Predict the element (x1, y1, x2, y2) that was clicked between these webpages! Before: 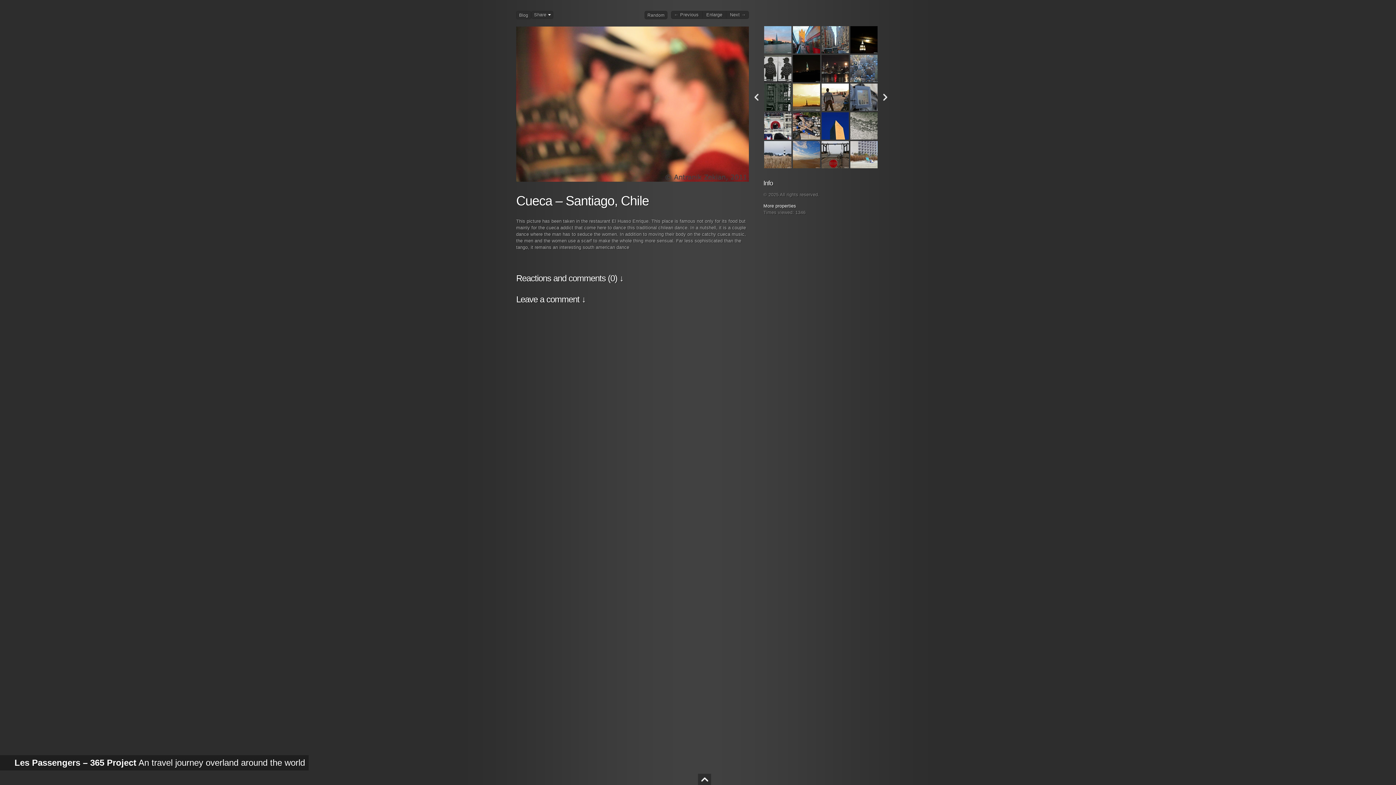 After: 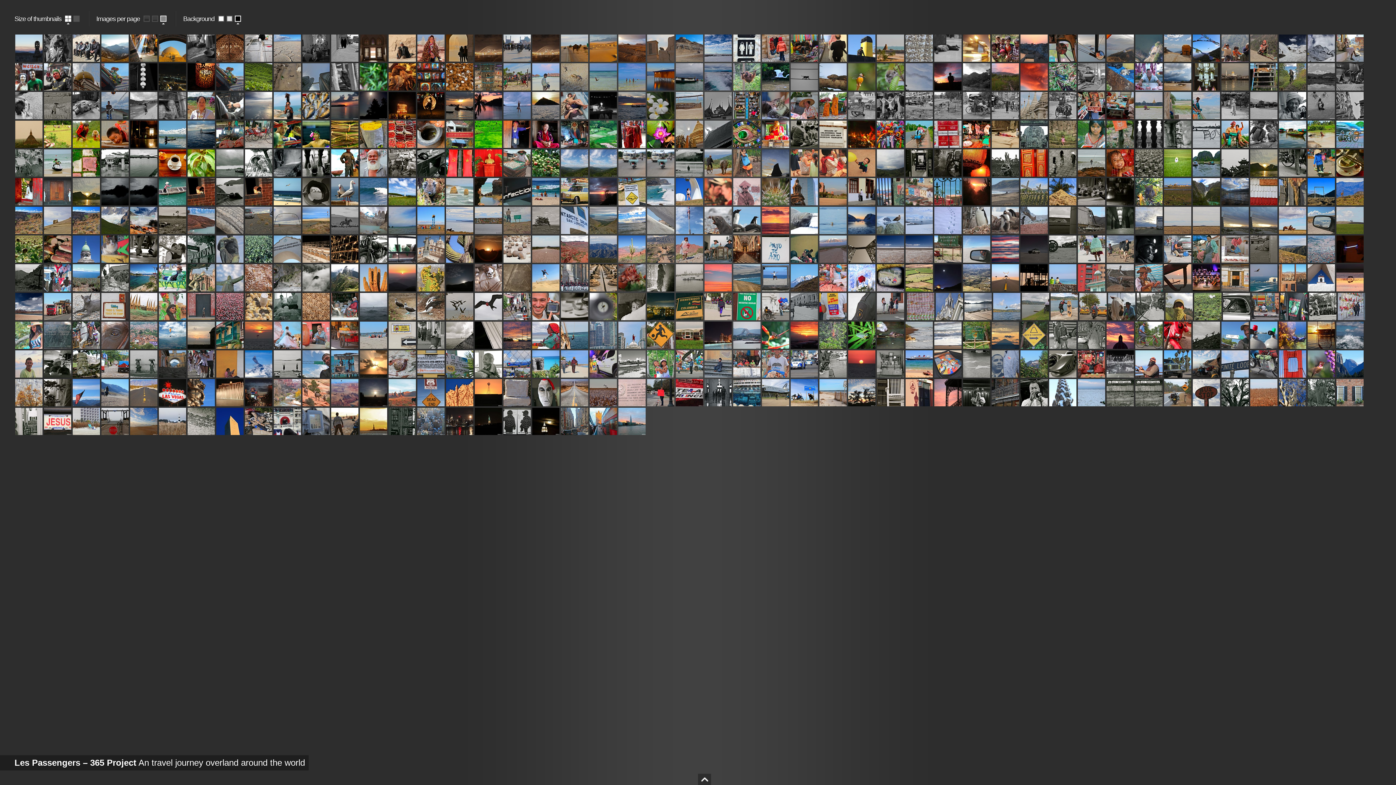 Action: label: Les Passengers – 365 Project An travel journey overland around the world bbox: (0, 755, 308, 770)